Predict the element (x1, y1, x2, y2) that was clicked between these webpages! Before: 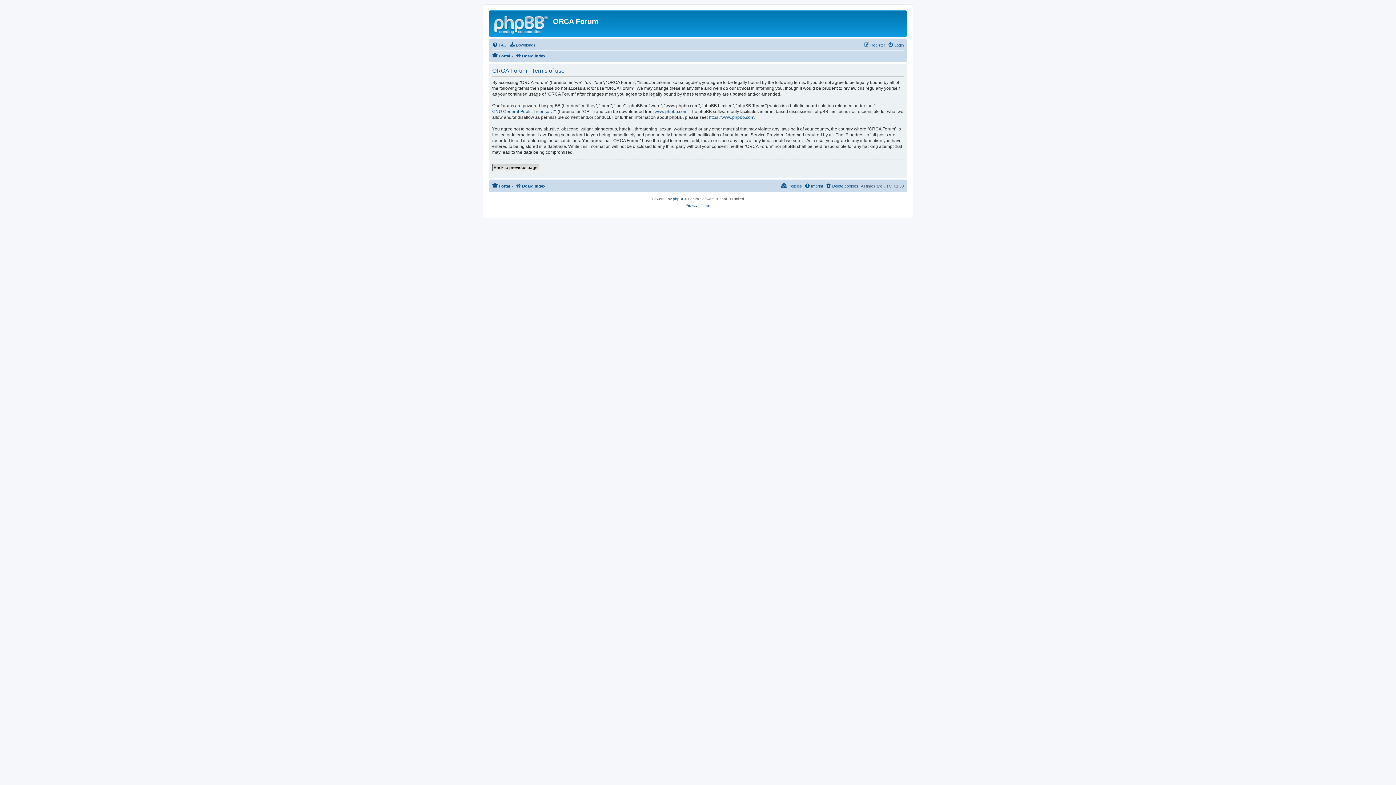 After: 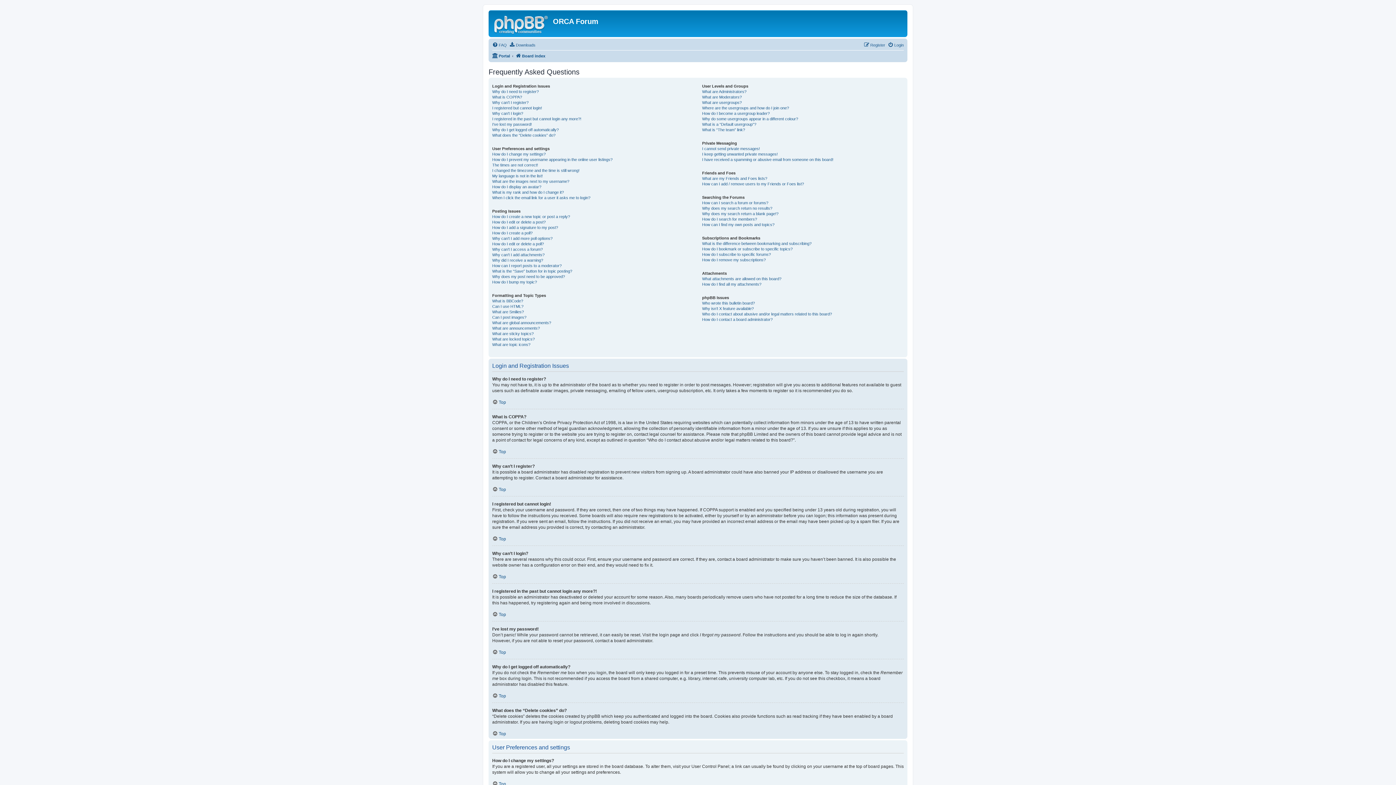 Action: label: FAQ bbox: (492, 40, 506, 49)